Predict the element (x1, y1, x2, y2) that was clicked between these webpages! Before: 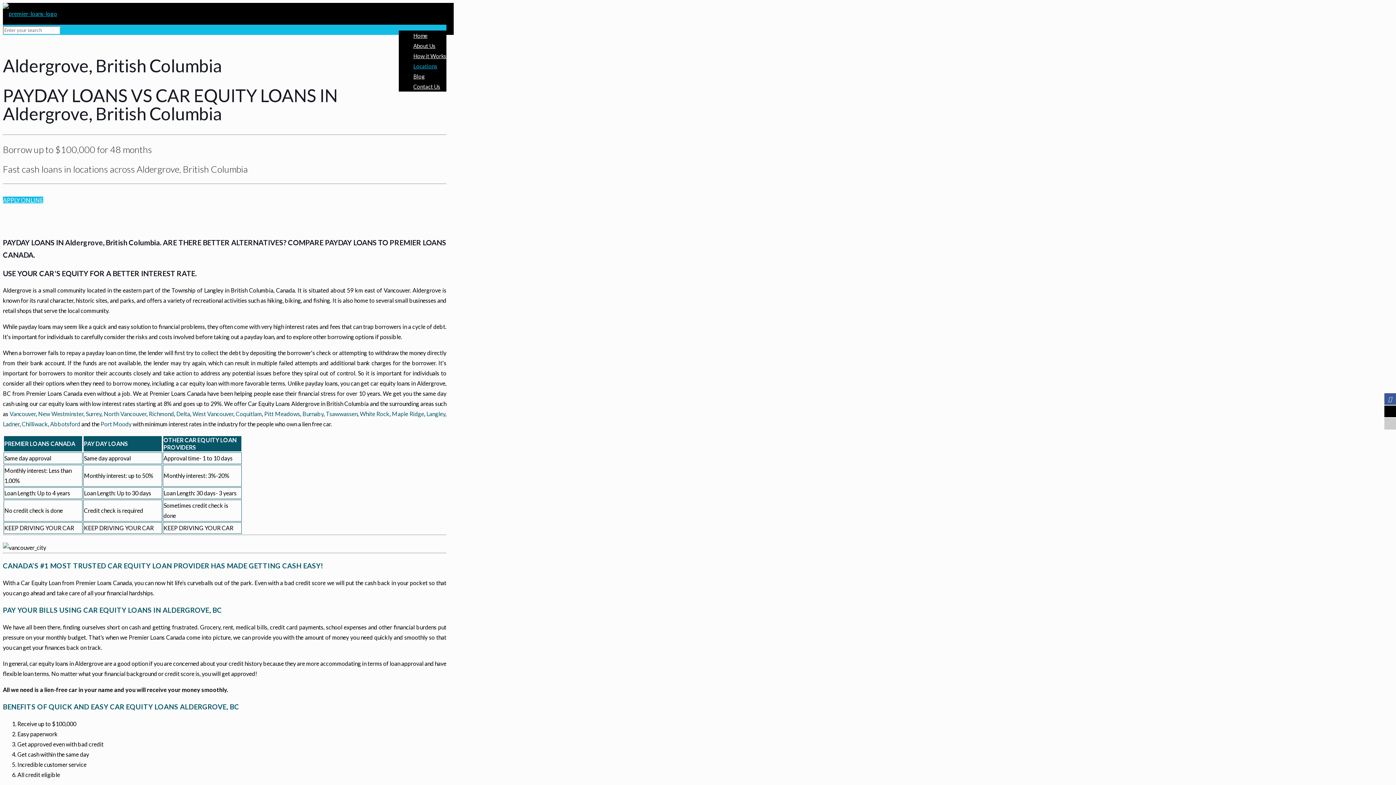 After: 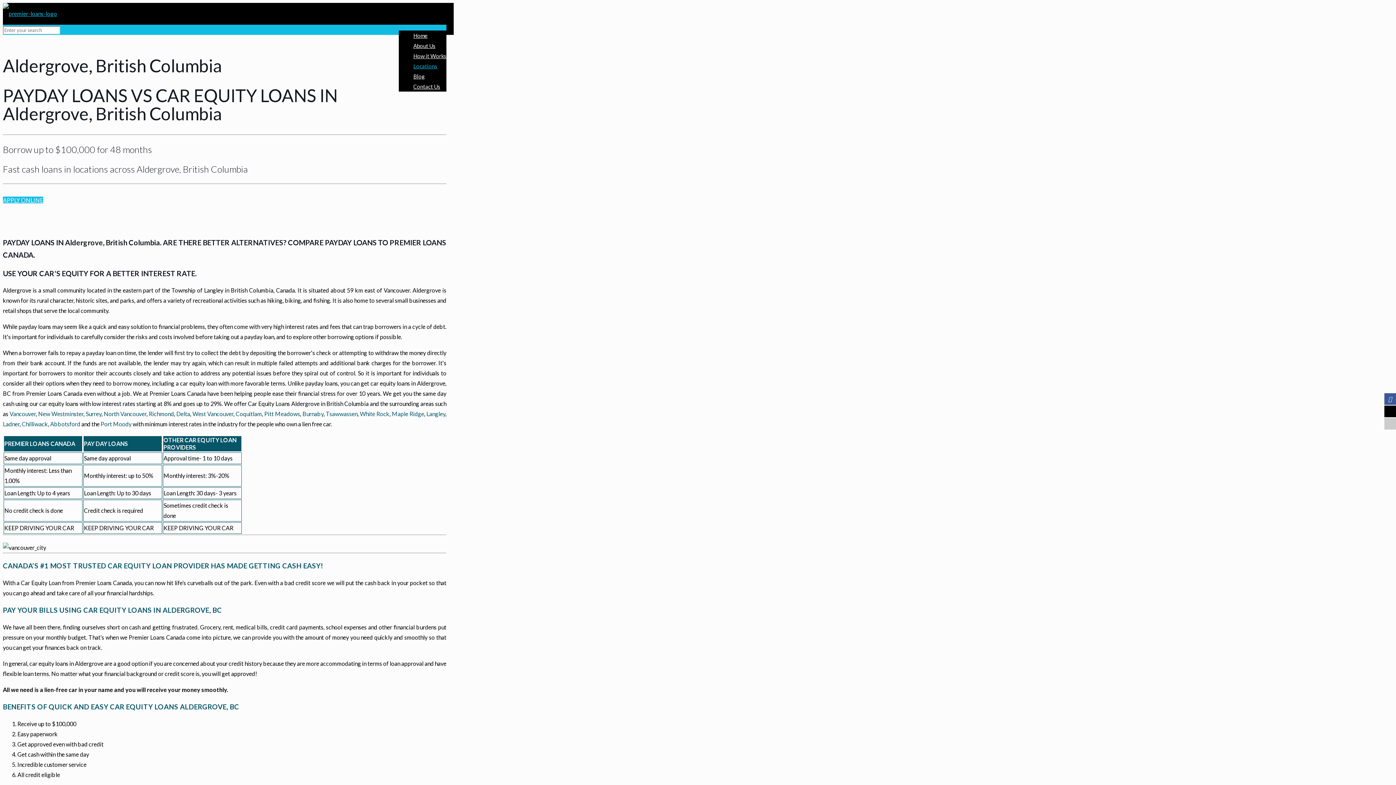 Action: bbox: (1384, 405, 1396, 417)